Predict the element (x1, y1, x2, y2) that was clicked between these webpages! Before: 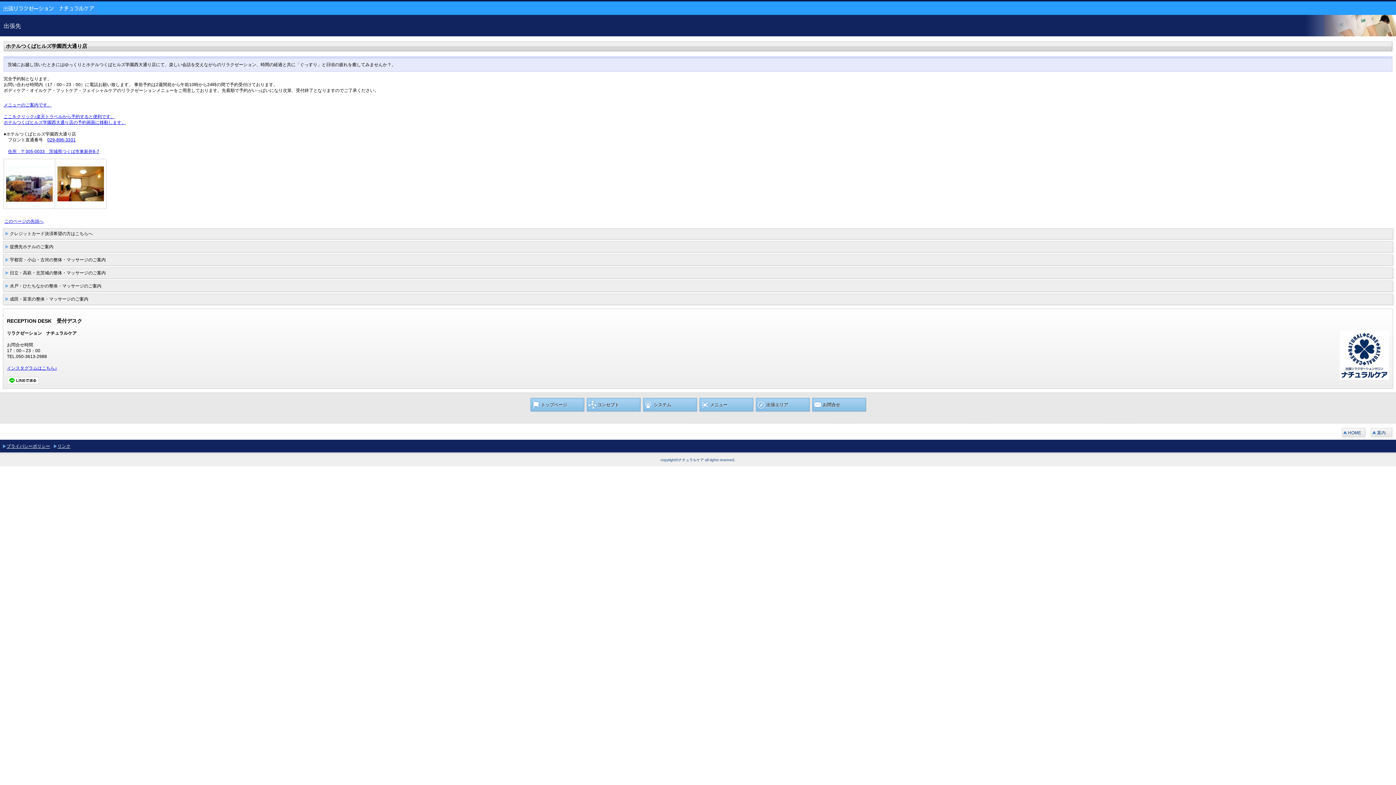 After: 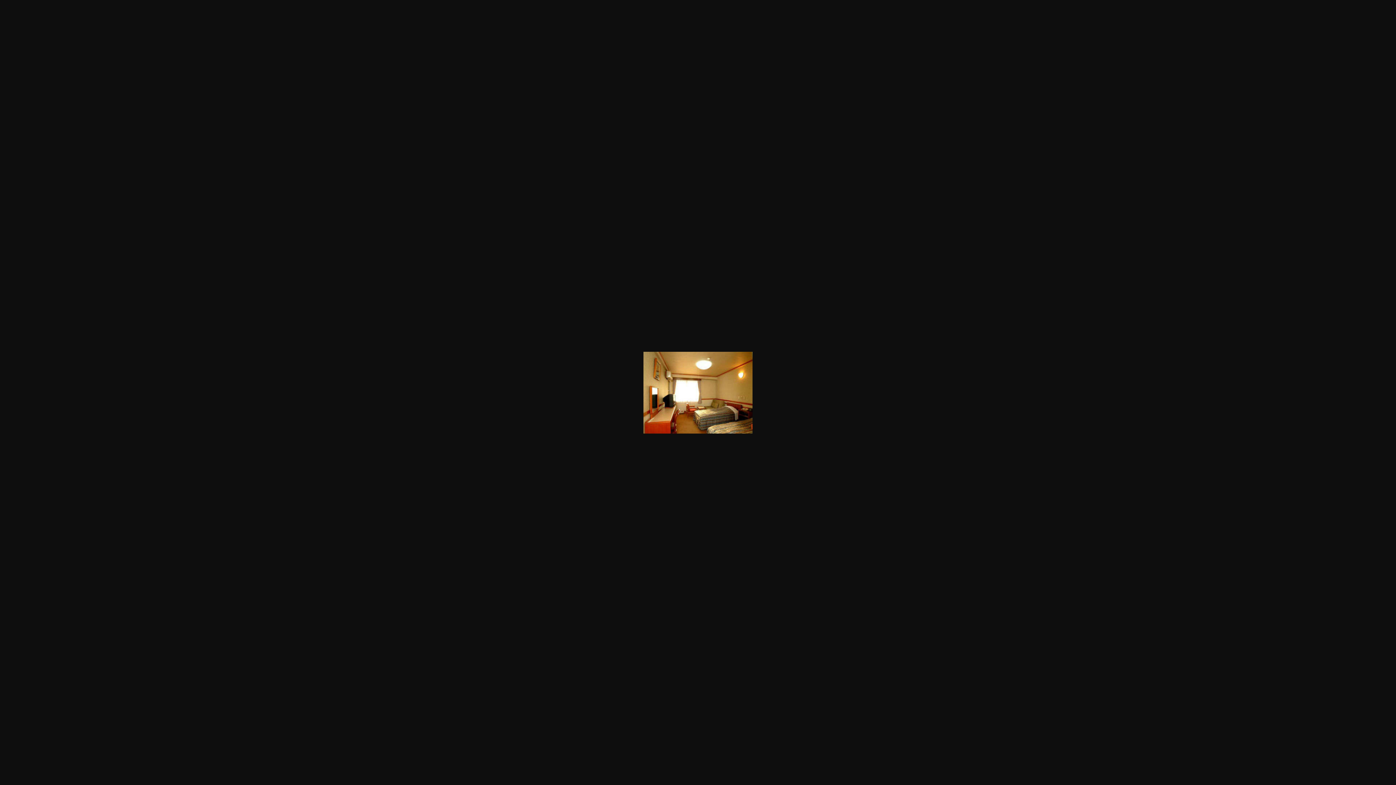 Action: bbox: (57, 197, 104, 202)